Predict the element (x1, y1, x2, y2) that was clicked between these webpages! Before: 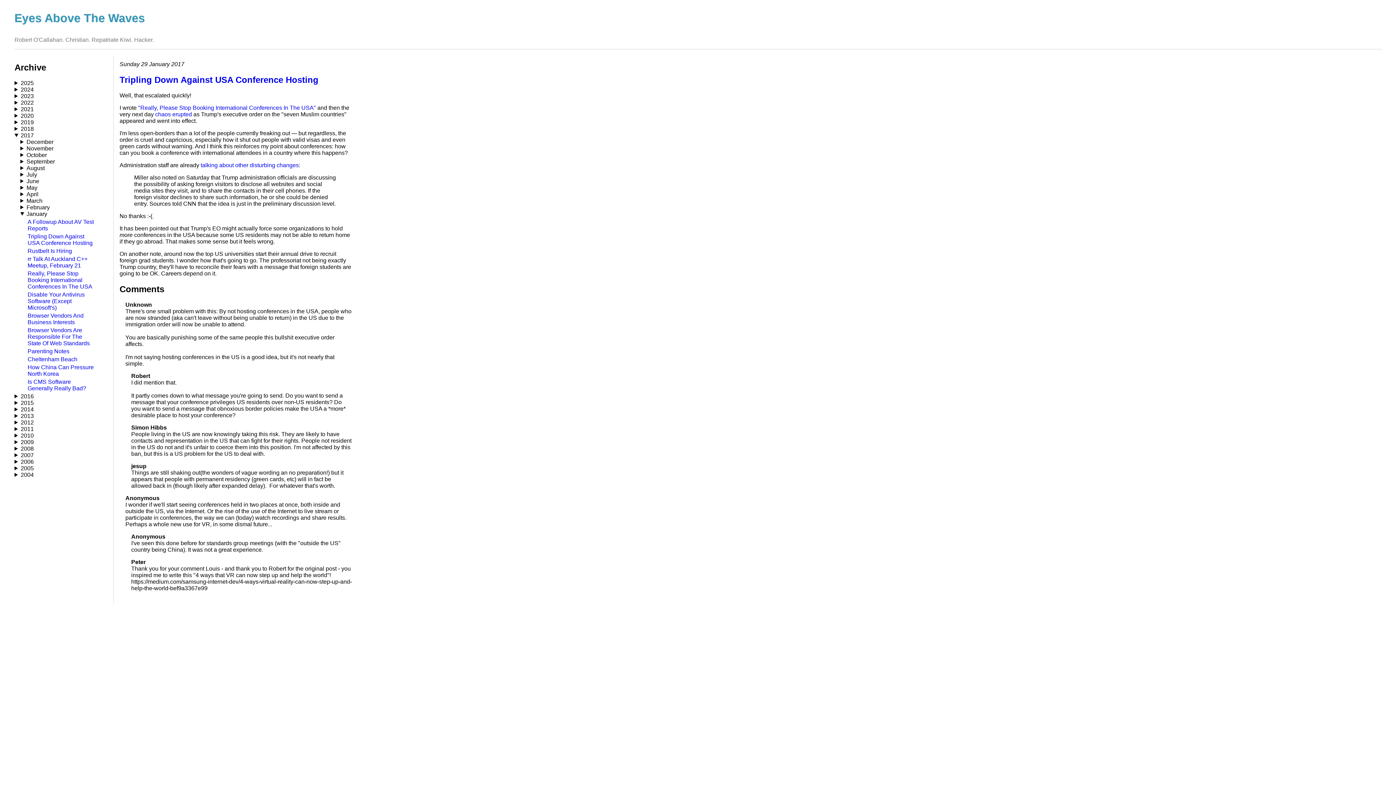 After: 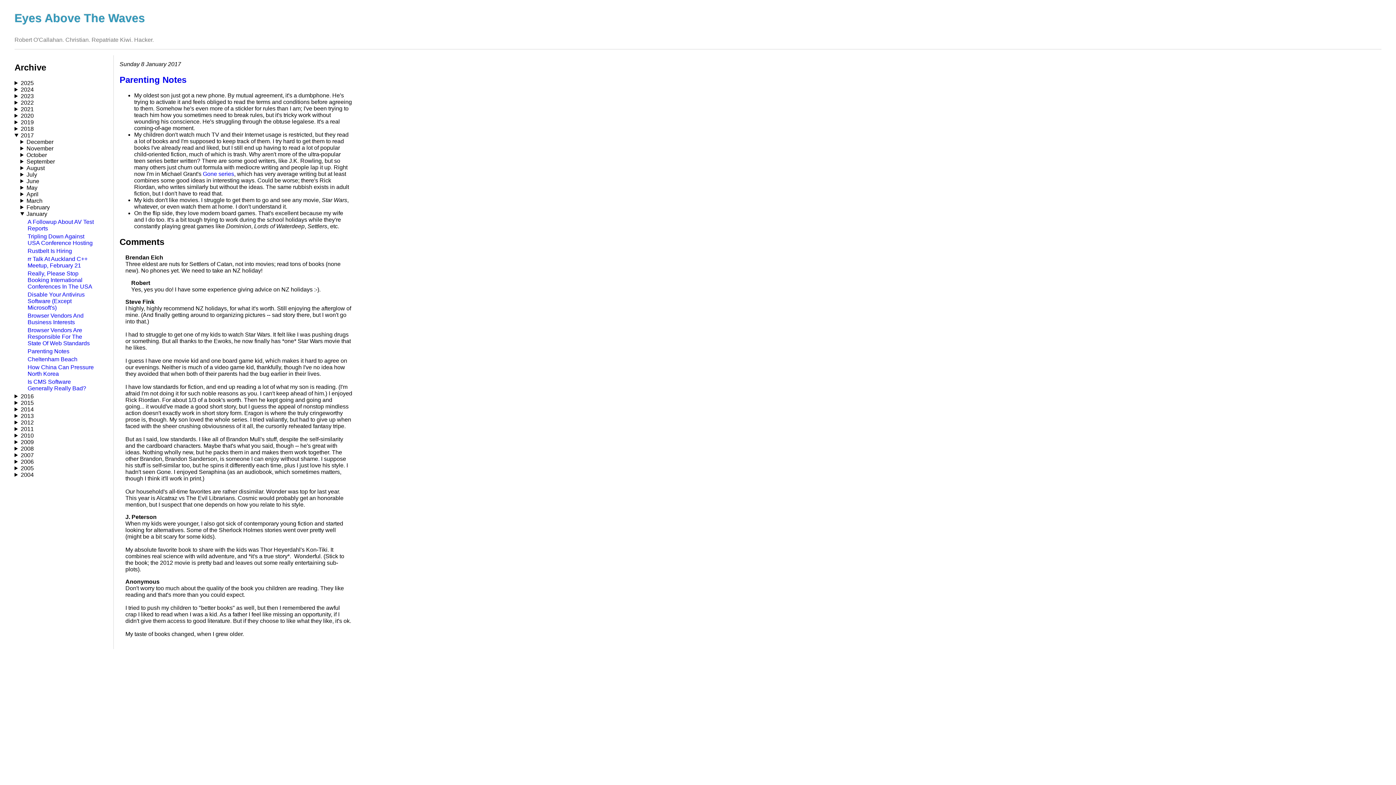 Action: label: Parenting Notes bbox: (27, 348, 69, 354)